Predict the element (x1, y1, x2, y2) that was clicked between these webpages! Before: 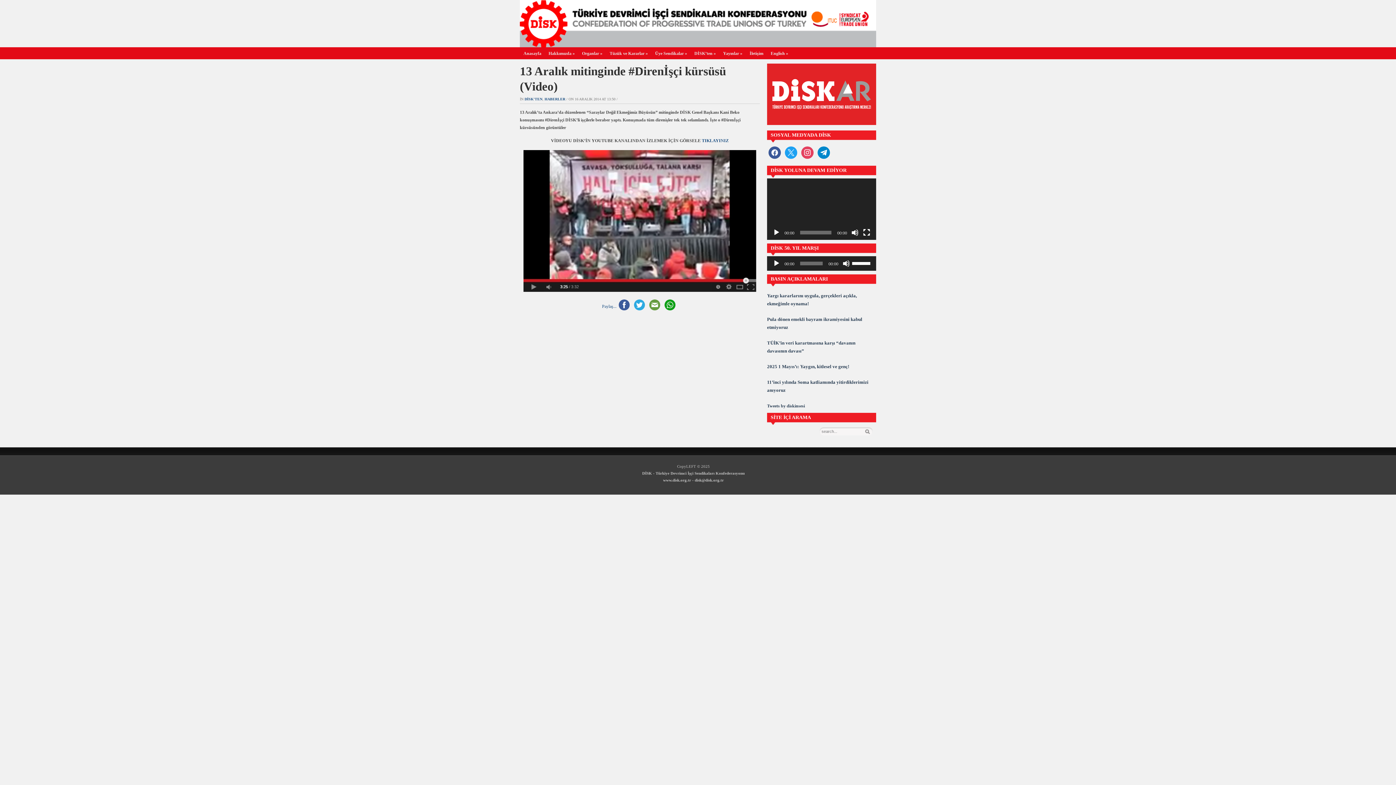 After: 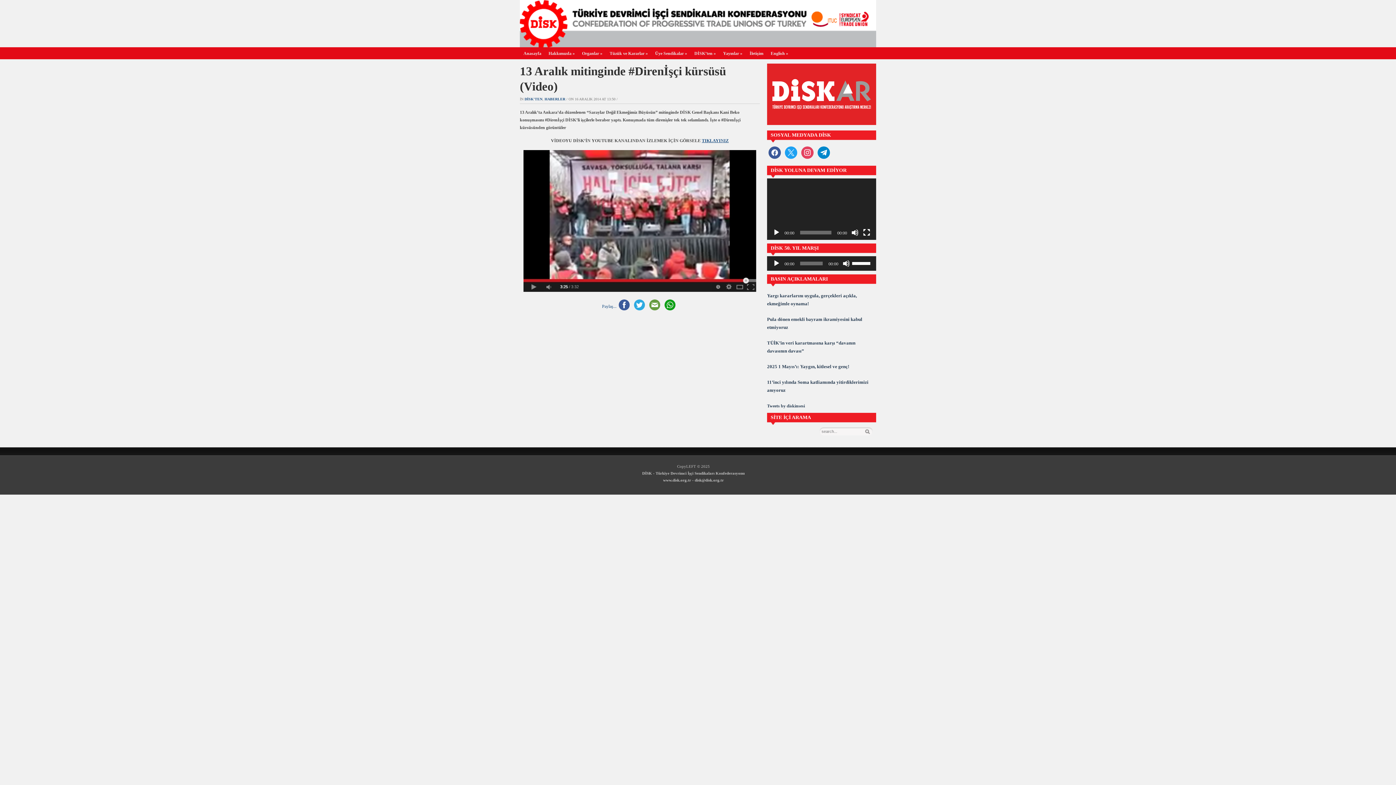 Action: bbox: (702, 138, 728, 143) label: TIKLAYINIZ